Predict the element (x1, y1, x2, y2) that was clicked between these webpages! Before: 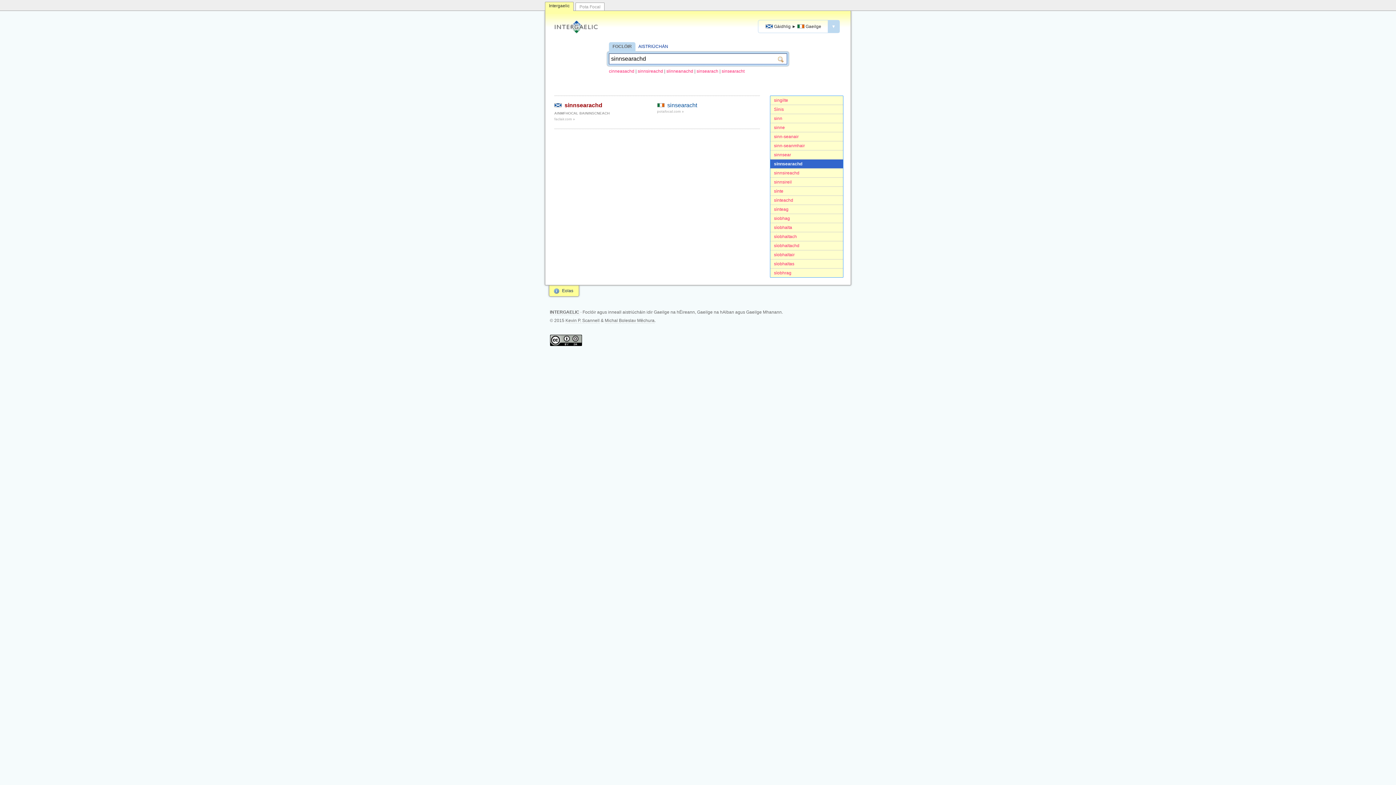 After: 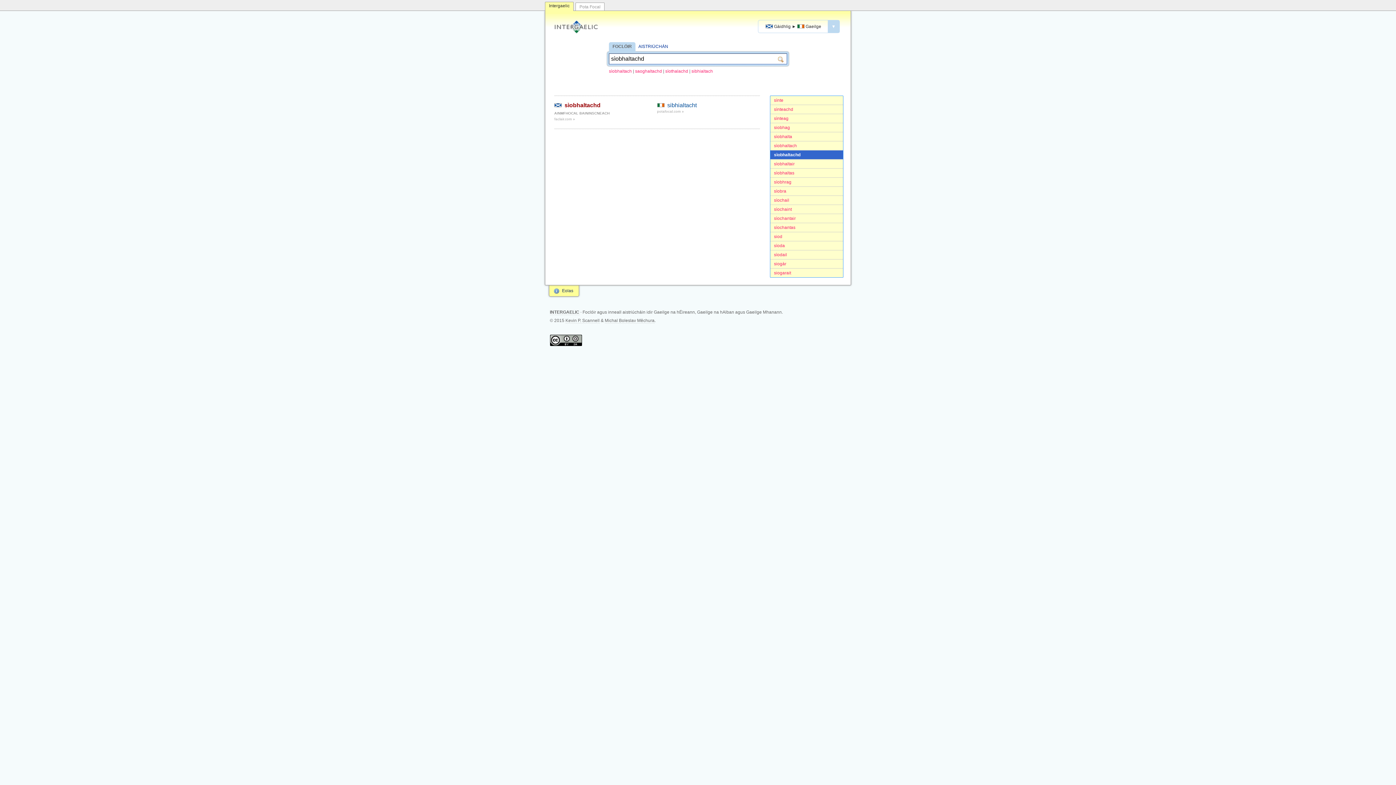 Action: label: sìobhaltachd bbox: (770, 241, 843, 250)